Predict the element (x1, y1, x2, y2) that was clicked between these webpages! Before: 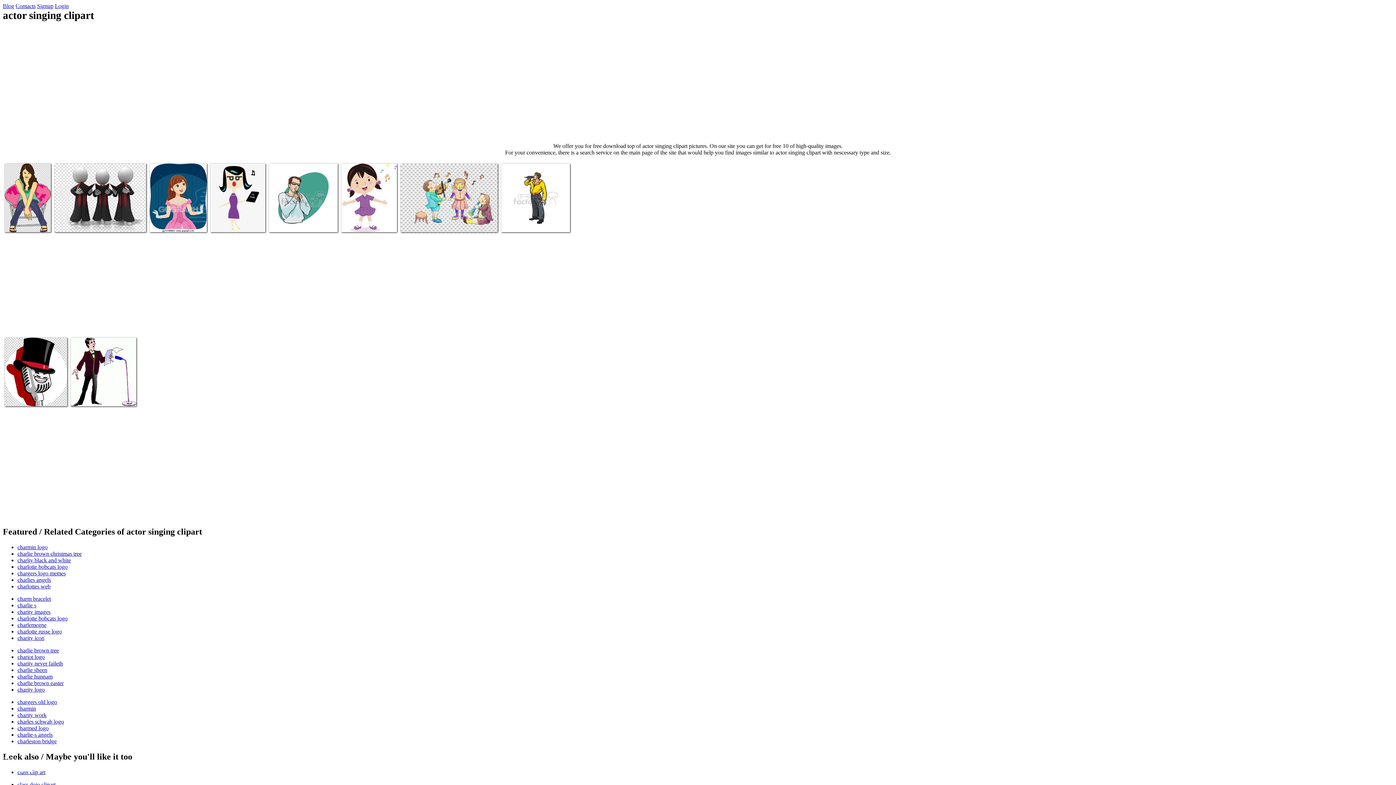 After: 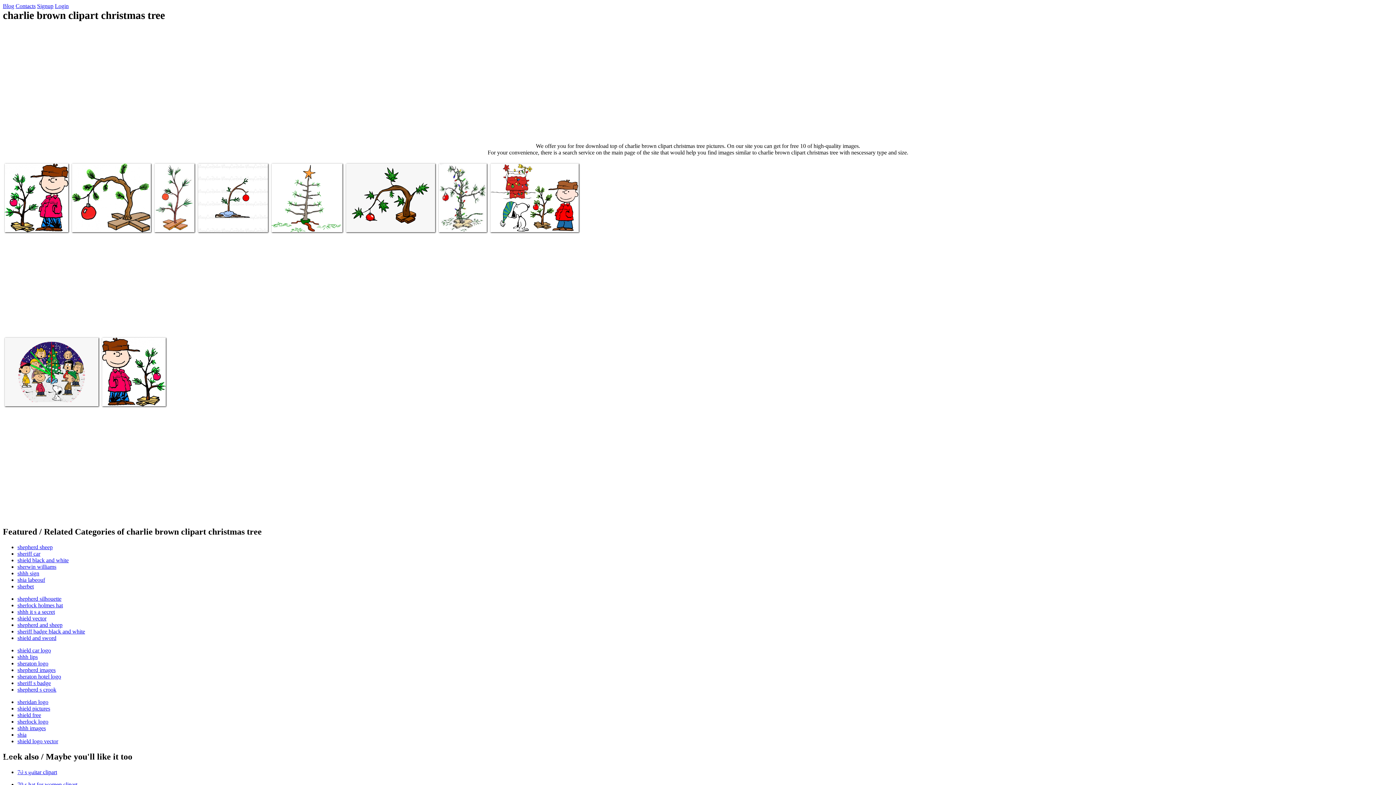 Action: bbox: (17, 551, 81, 557) label: charlie brown christmas tree